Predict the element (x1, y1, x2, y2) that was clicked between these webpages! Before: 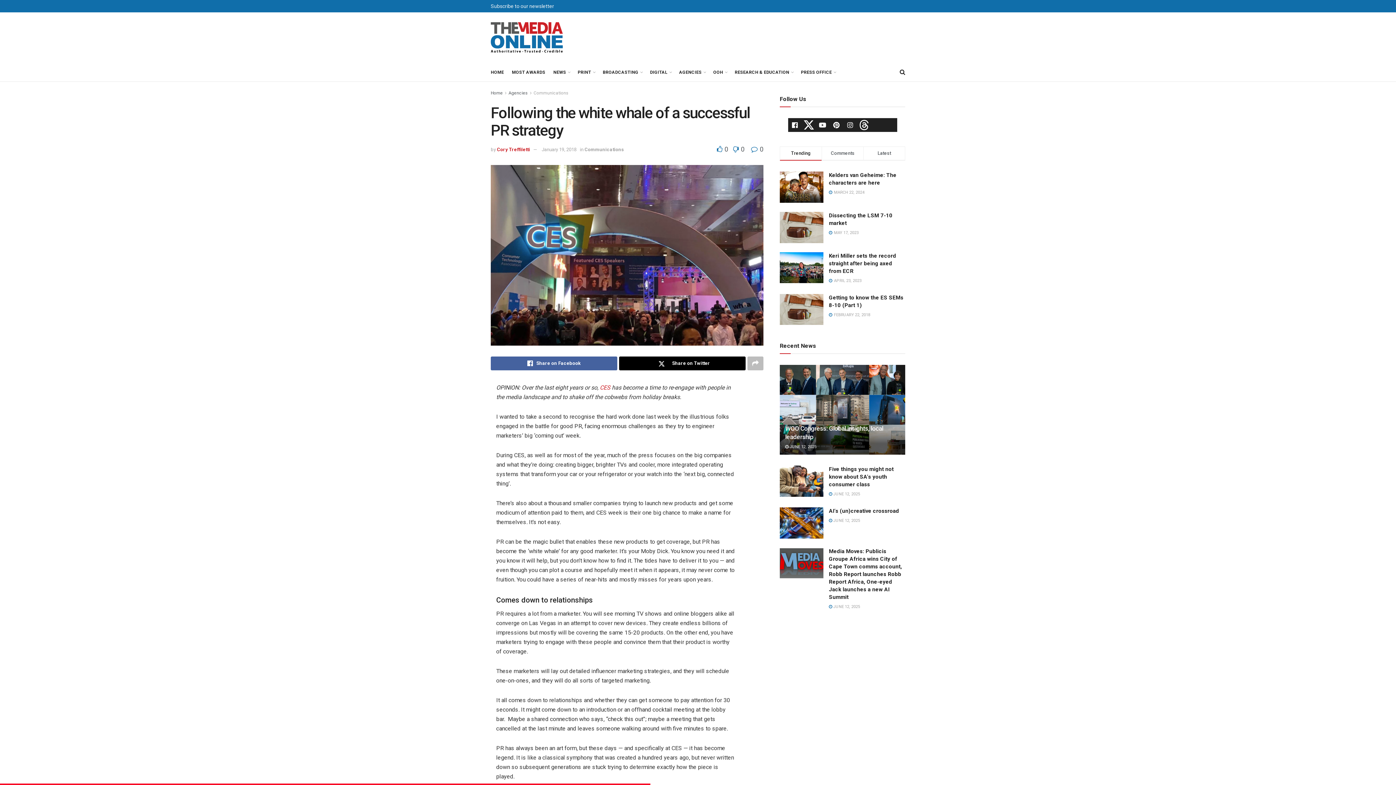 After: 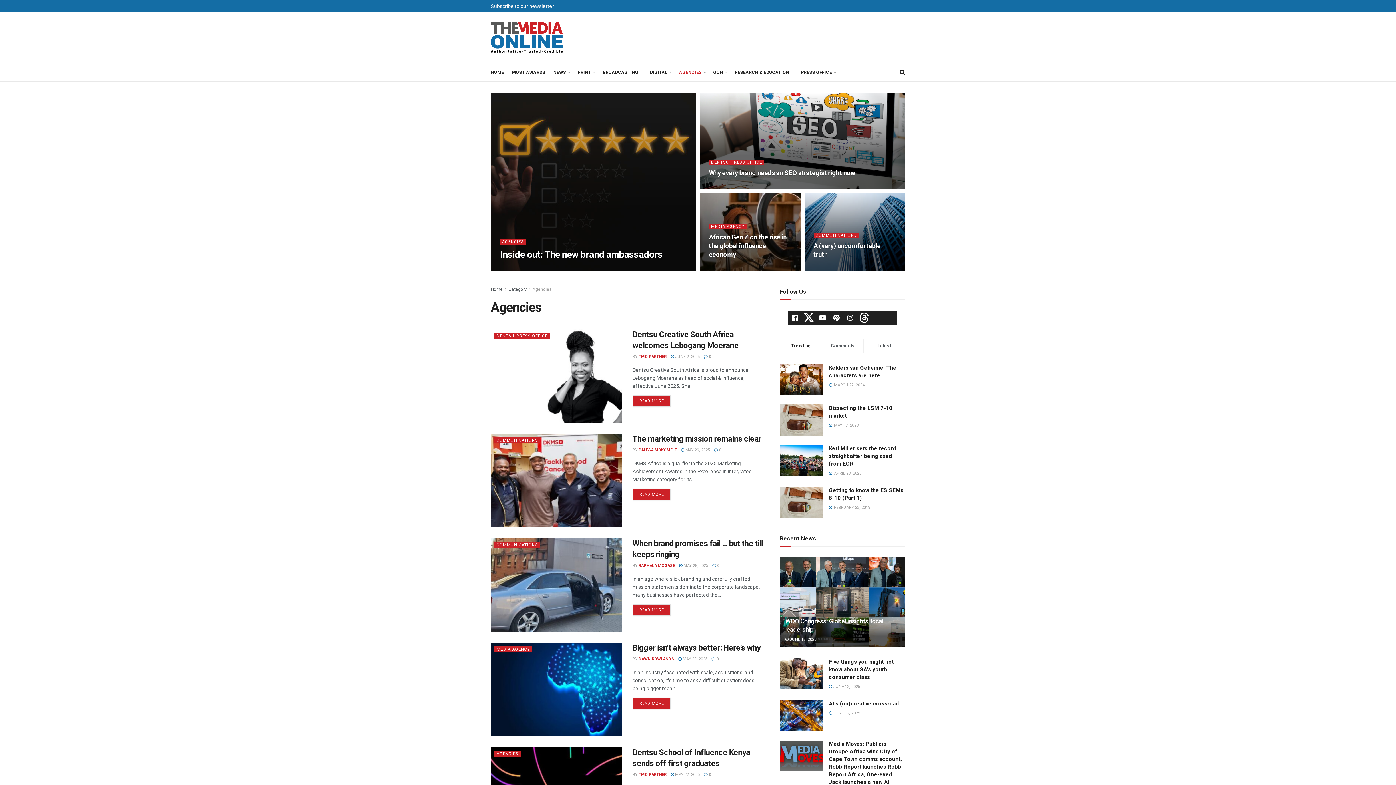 Action: bbox: (679, 63, 705, 81) label: AGENCIES